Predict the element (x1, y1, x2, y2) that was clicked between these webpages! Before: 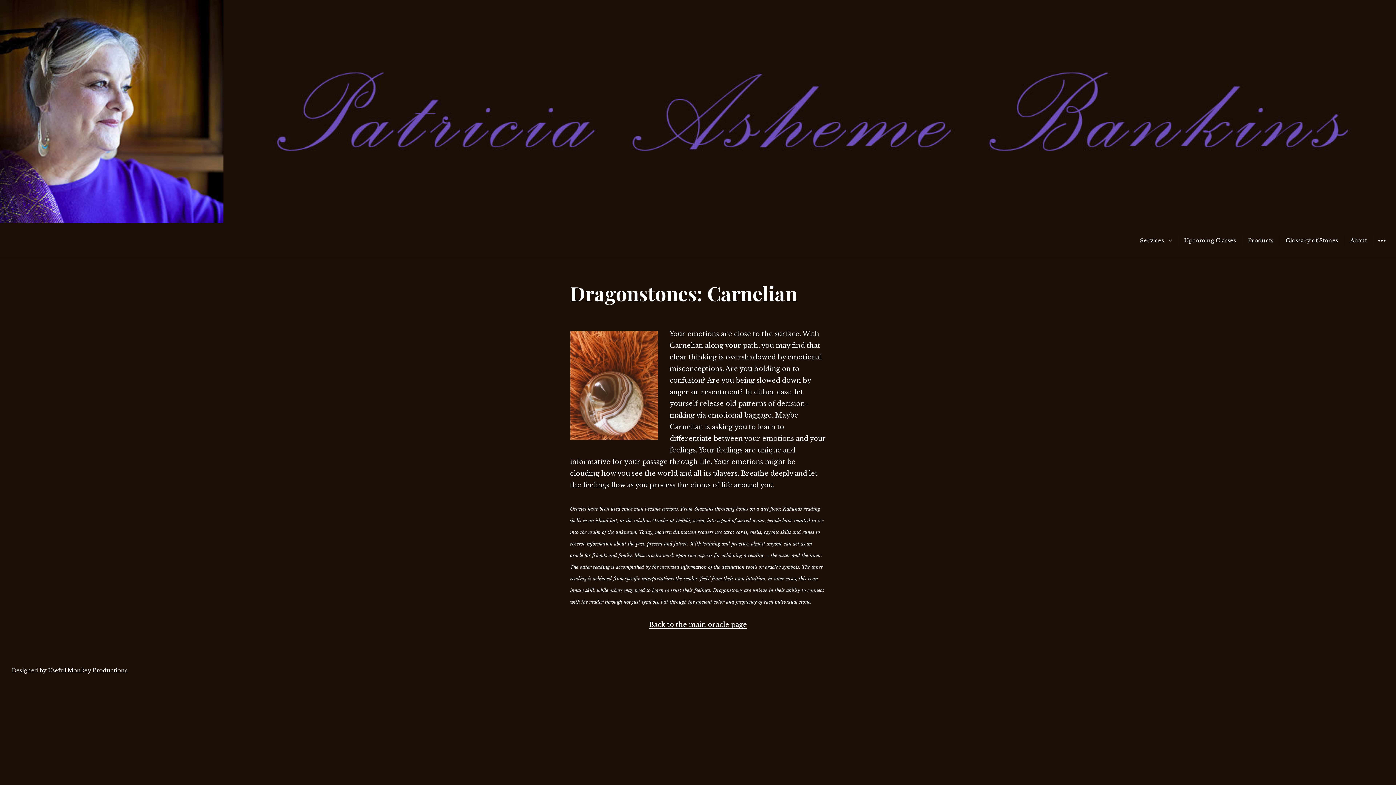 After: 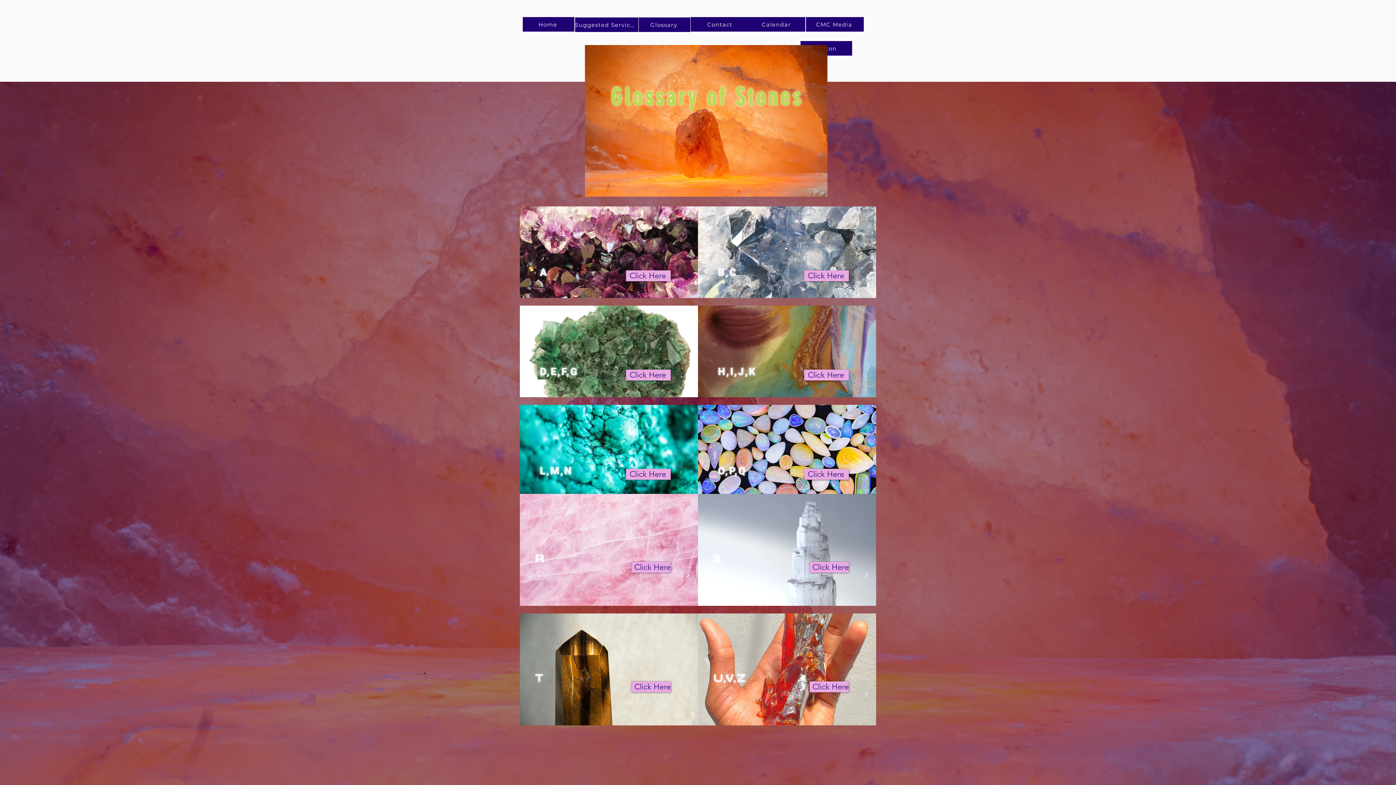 Action: label: Glossary of Stones bbox: (1280, 235, 1344, 246)